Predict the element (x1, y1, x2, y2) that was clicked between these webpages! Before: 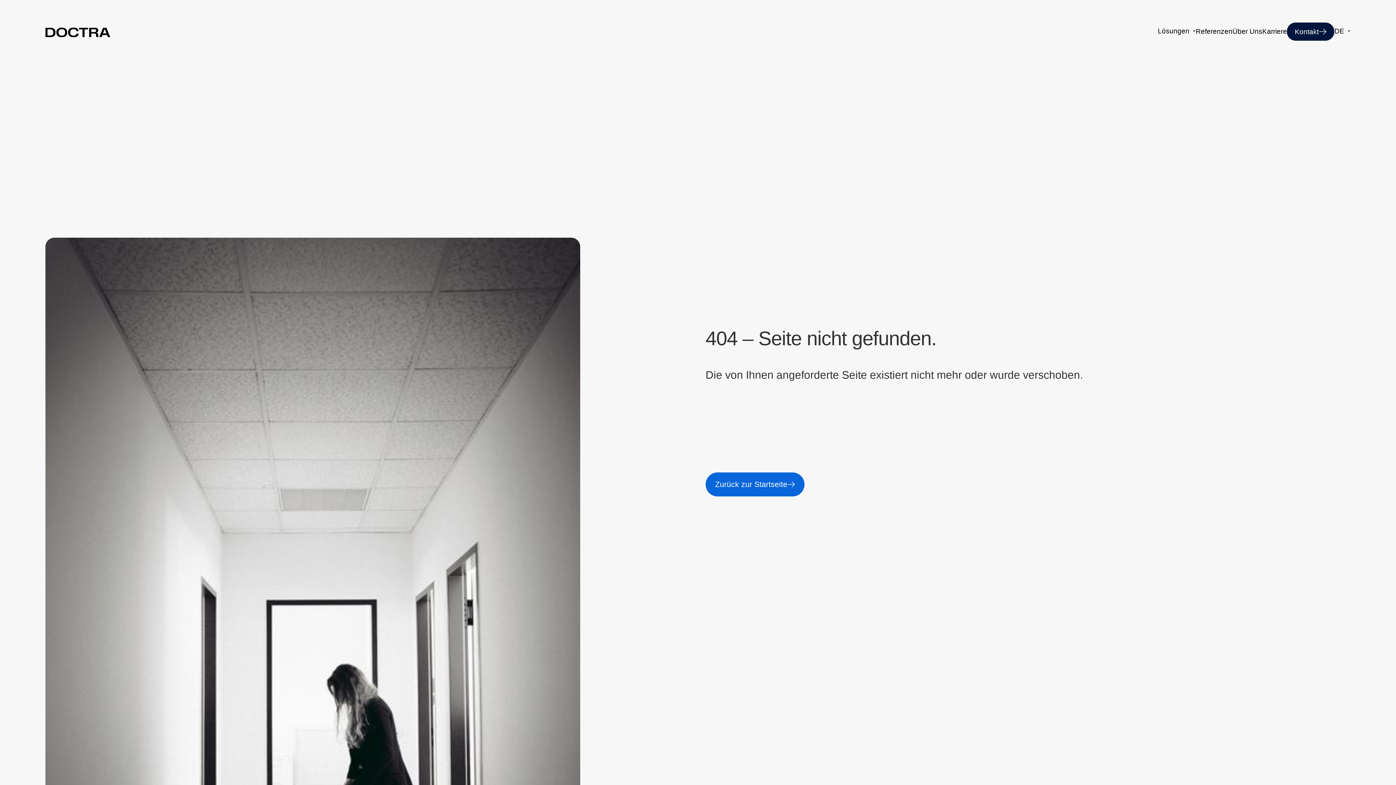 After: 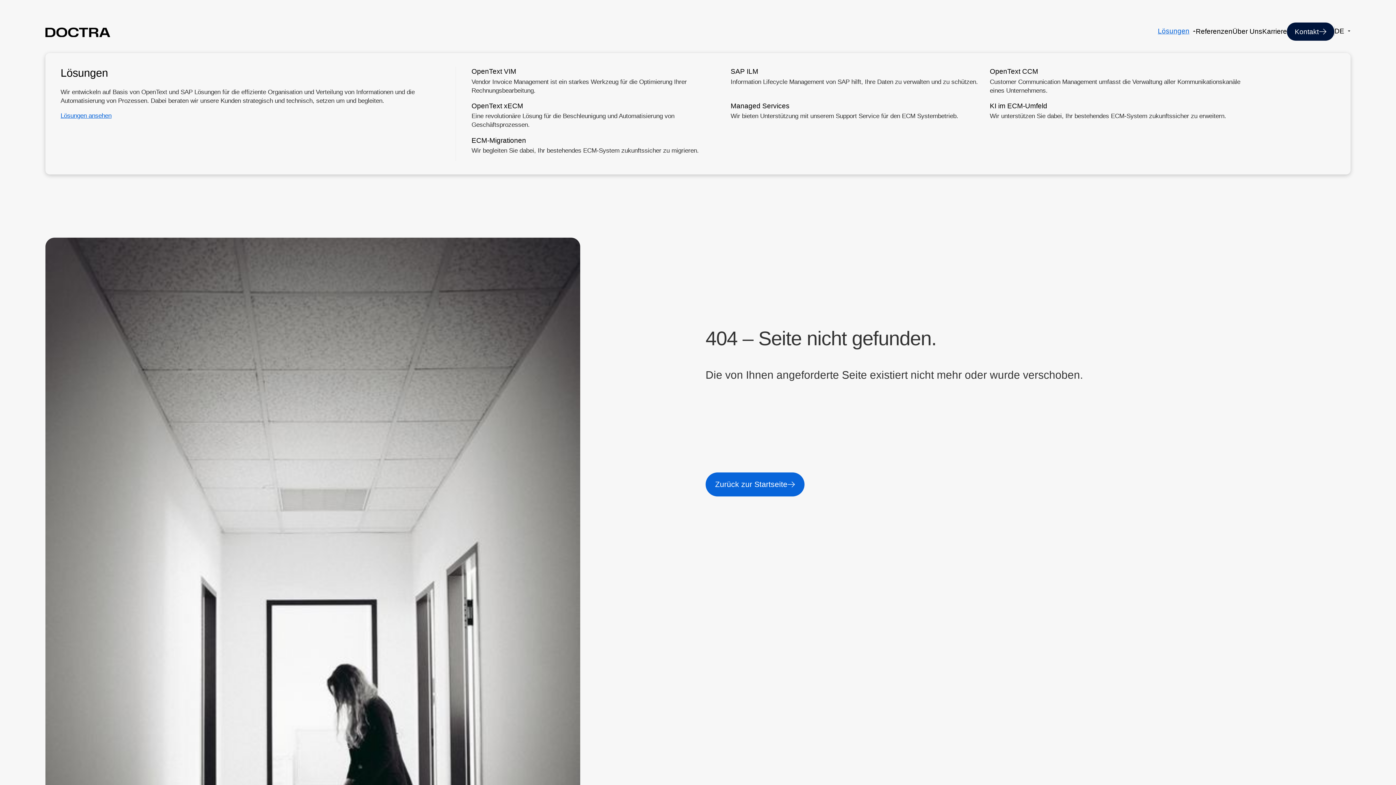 Action: label: Lösungen bbox: (1158, 26, 1196, 35)